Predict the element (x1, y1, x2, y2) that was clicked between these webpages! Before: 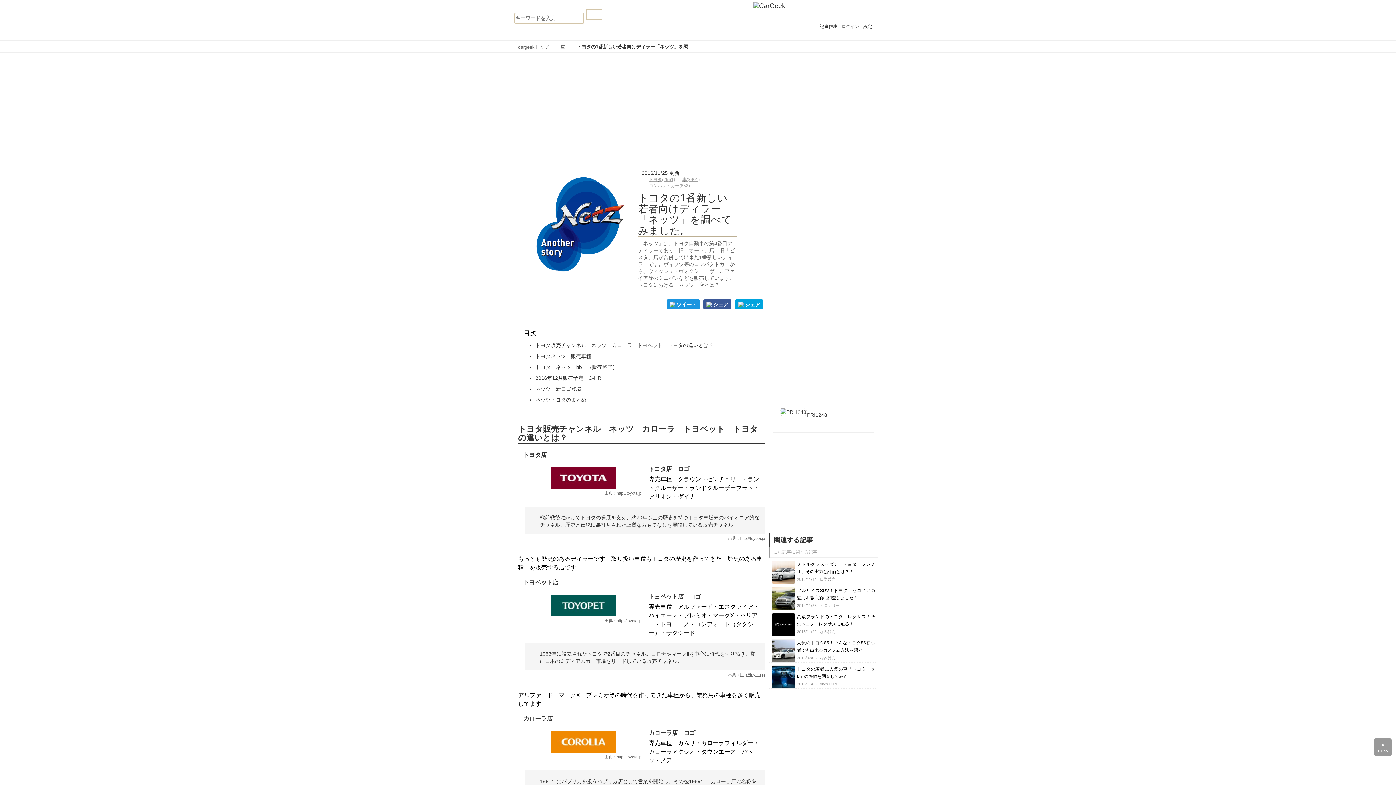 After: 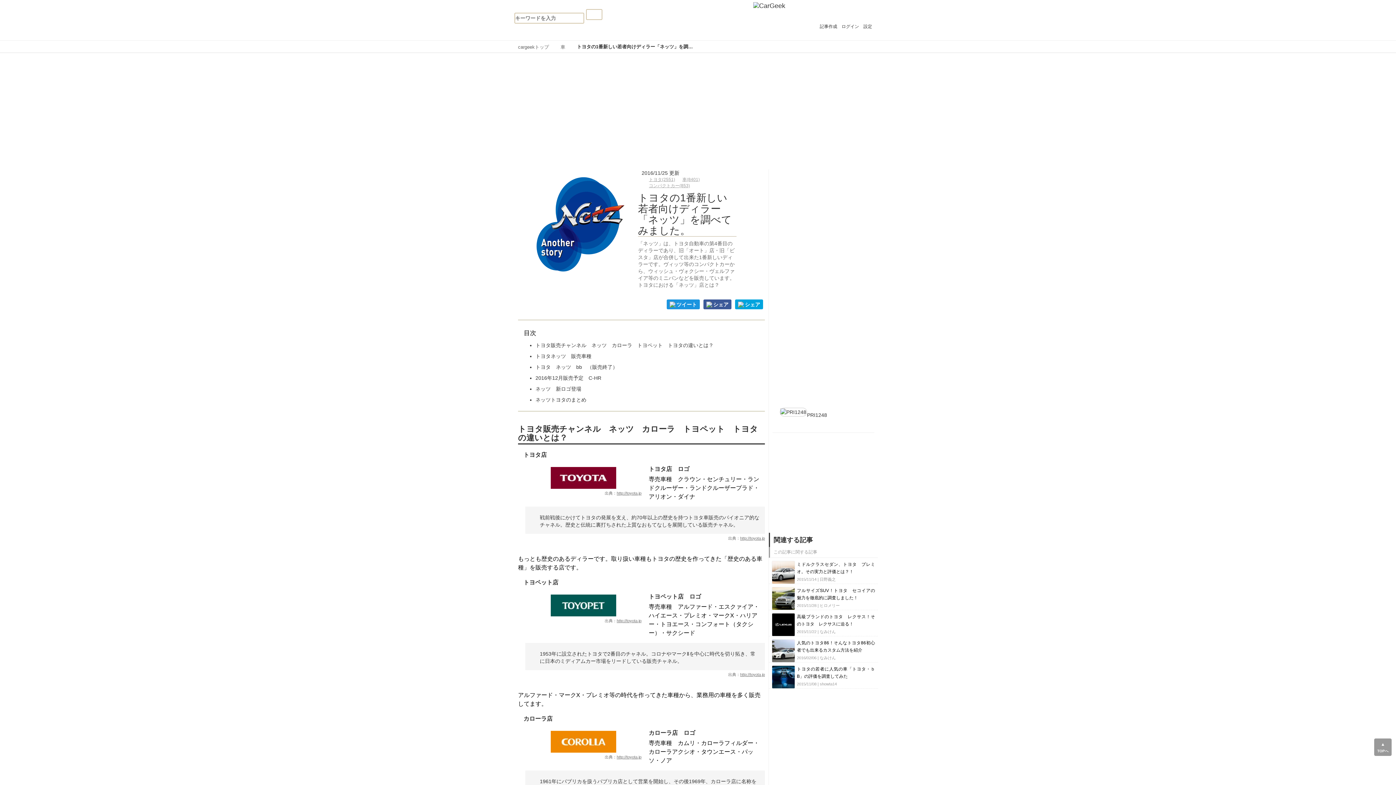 Action: bbox: (740, 672, 765, 677) label: http://toyota.jp